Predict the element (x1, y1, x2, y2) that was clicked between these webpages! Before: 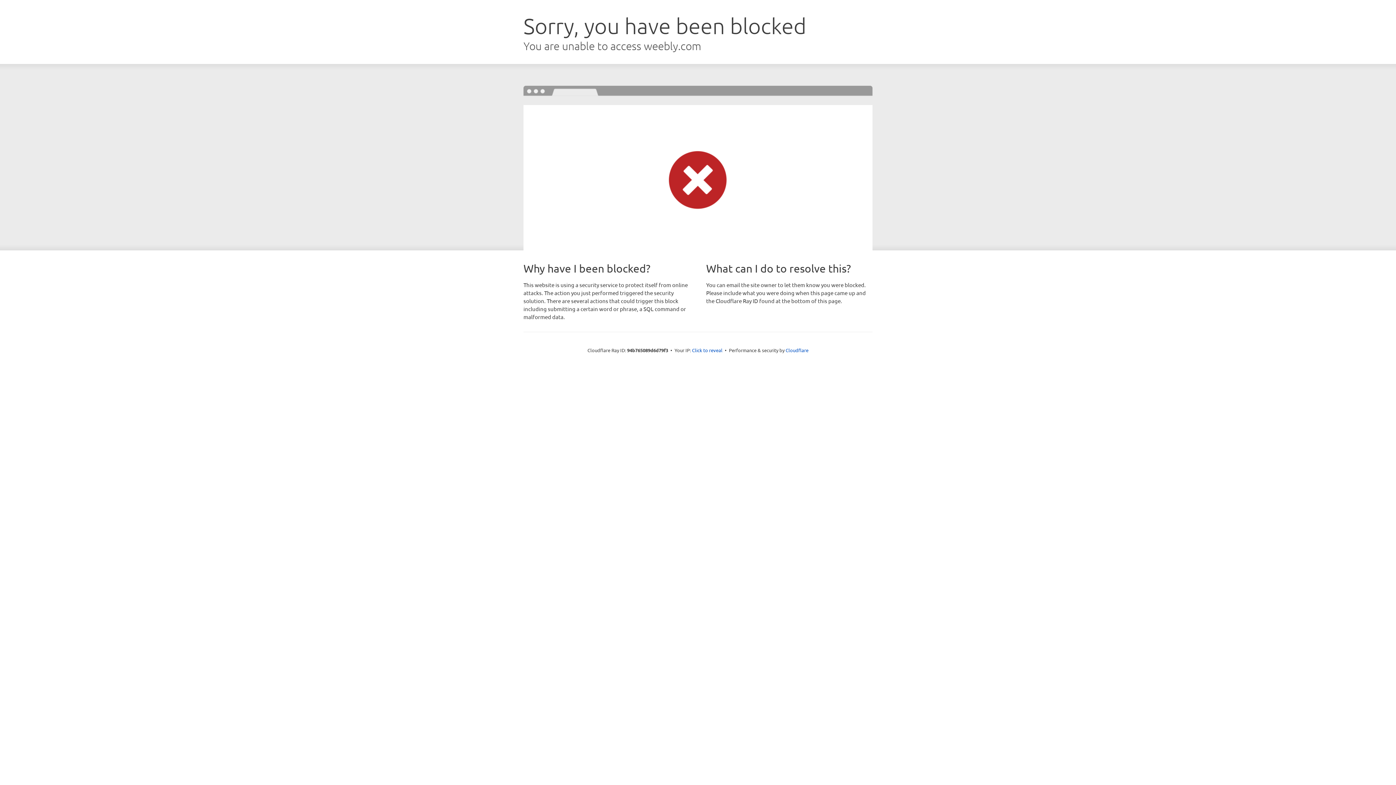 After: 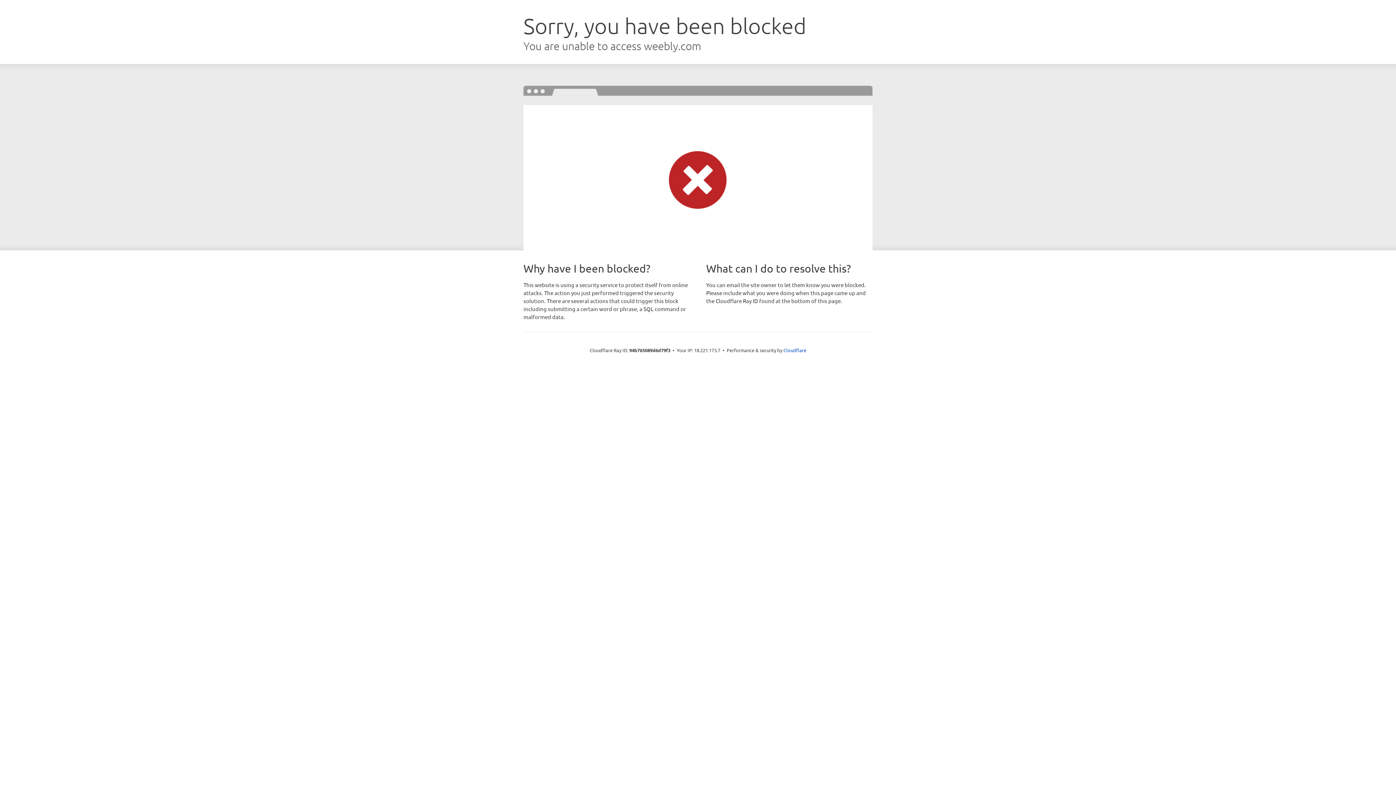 Action: bbox: (692, 346, 722, 353) label: Click to reveal